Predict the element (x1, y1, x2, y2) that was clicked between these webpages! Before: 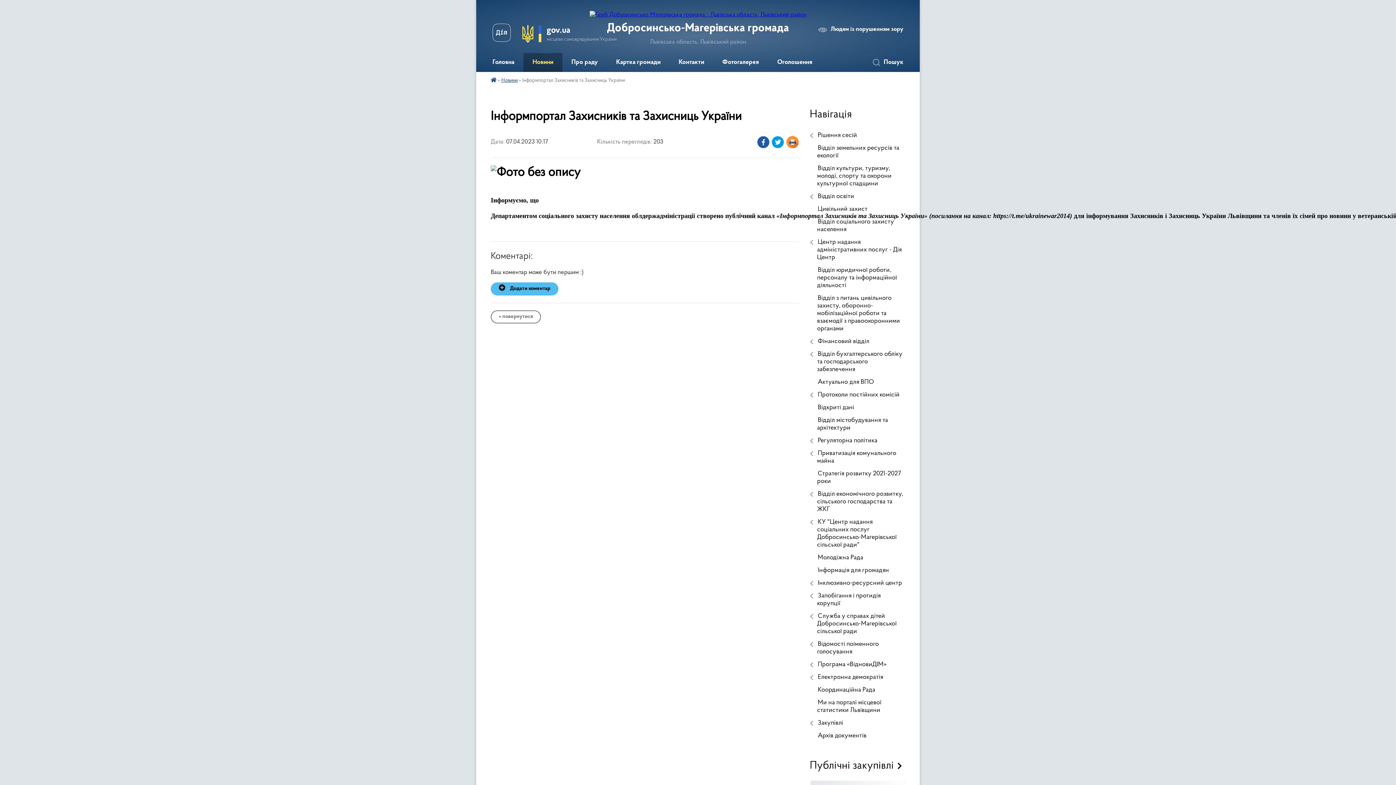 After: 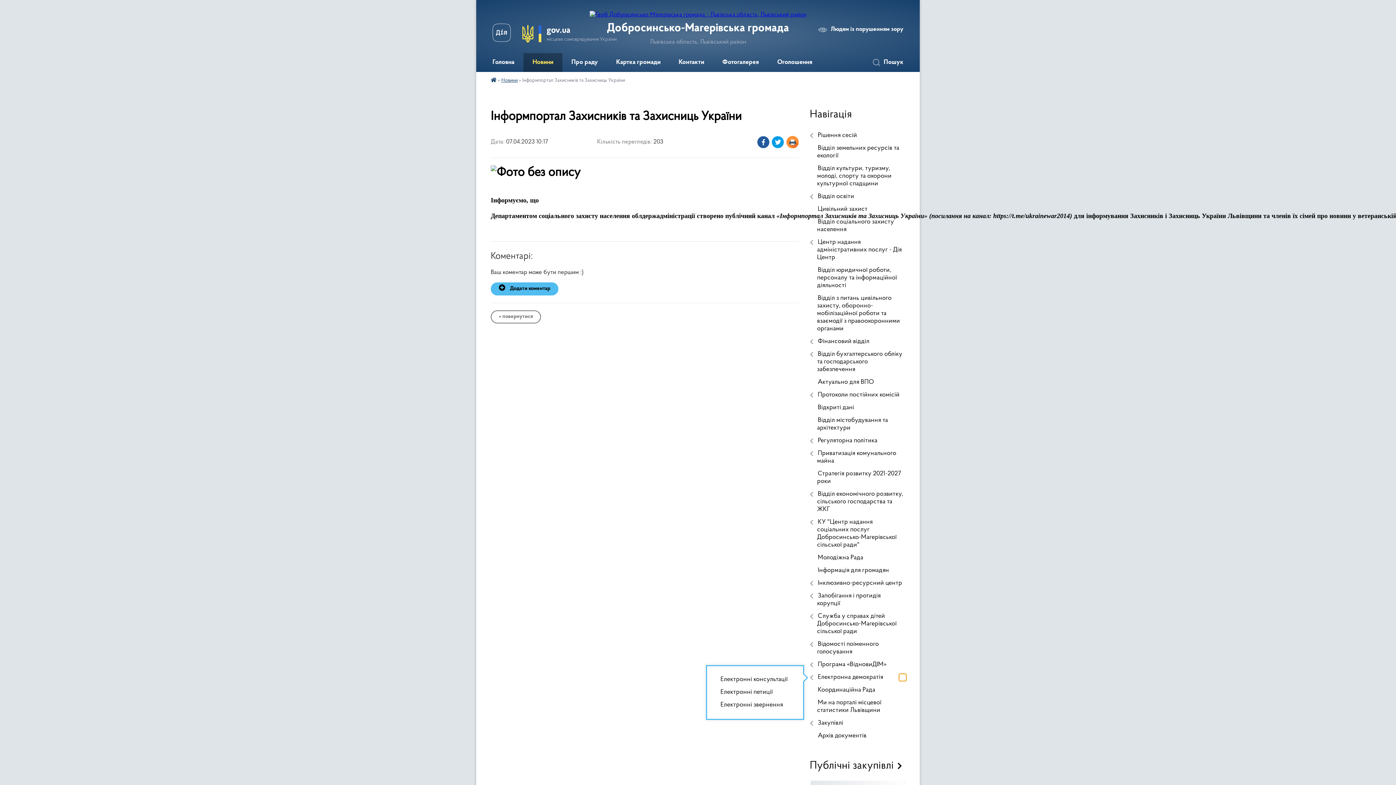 Action: bbox: (899, 674, 906, 681) label: Показати підменю